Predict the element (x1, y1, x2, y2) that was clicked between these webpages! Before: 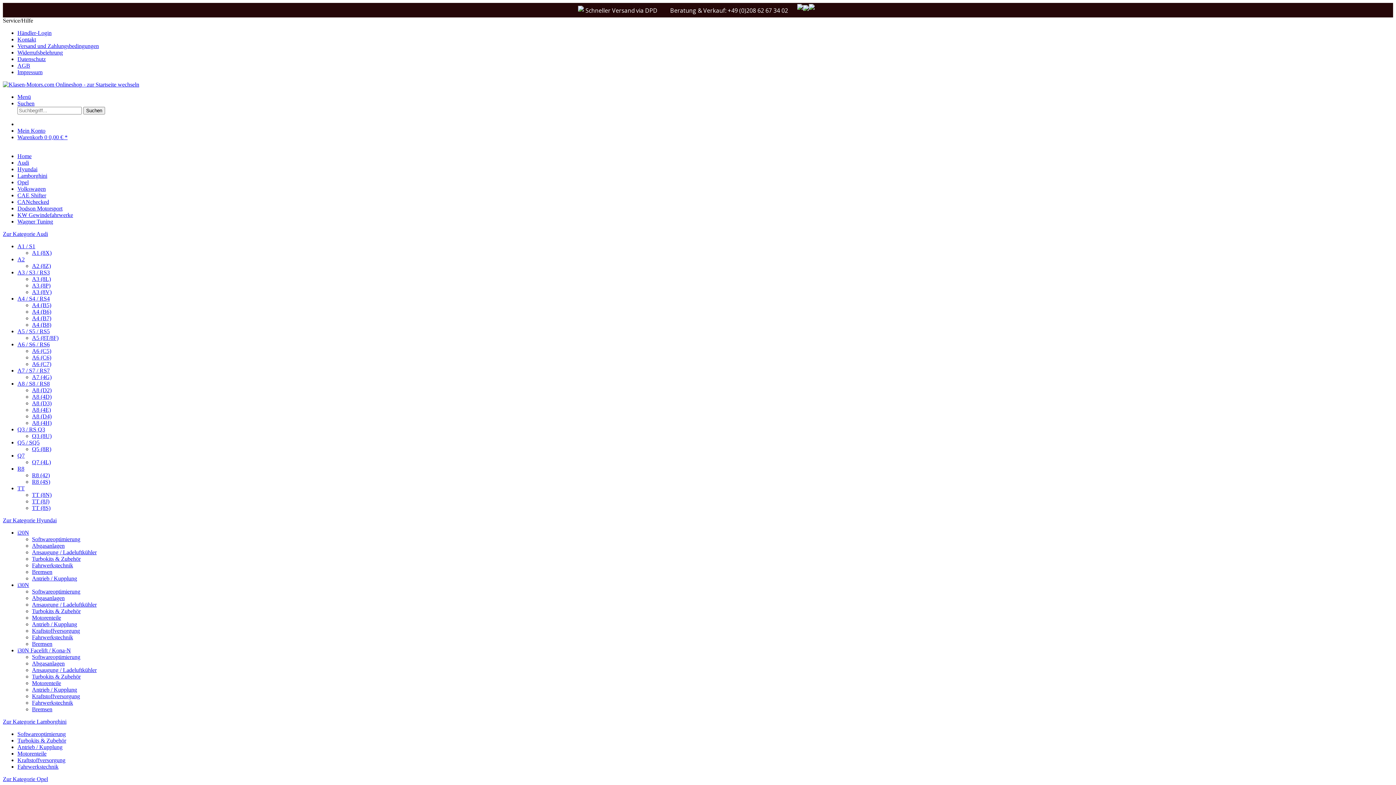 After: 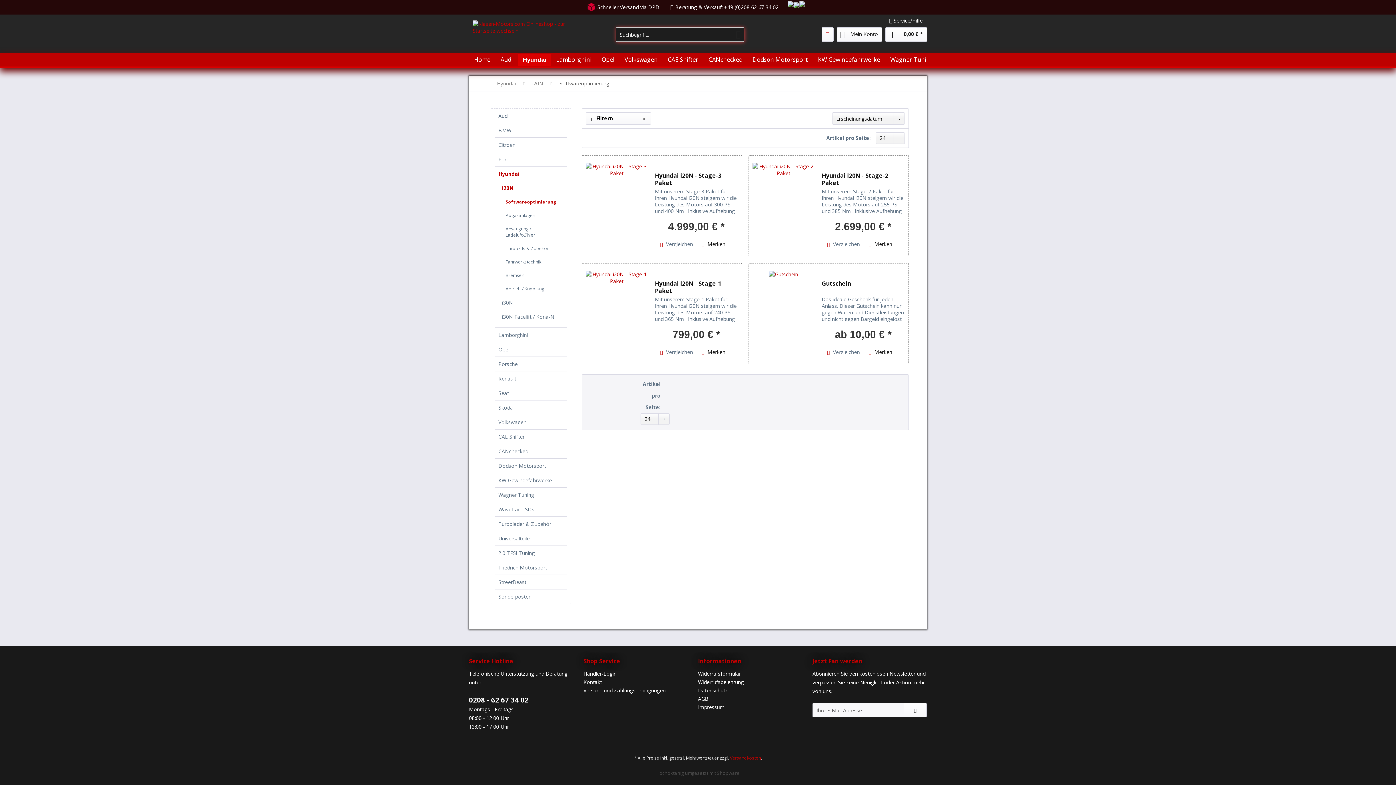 Action: label: Softwareoptimierung bbox: (32, 536, 80, 542)